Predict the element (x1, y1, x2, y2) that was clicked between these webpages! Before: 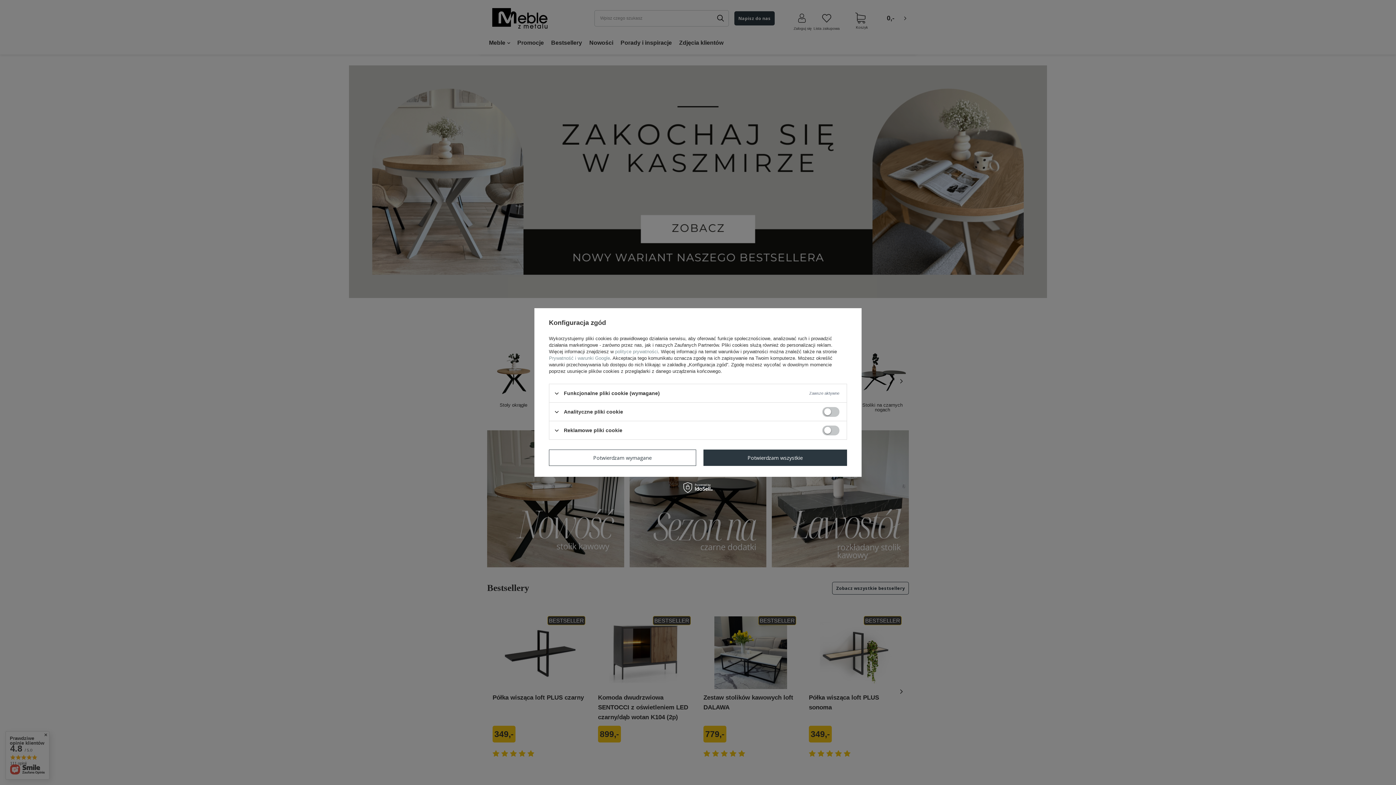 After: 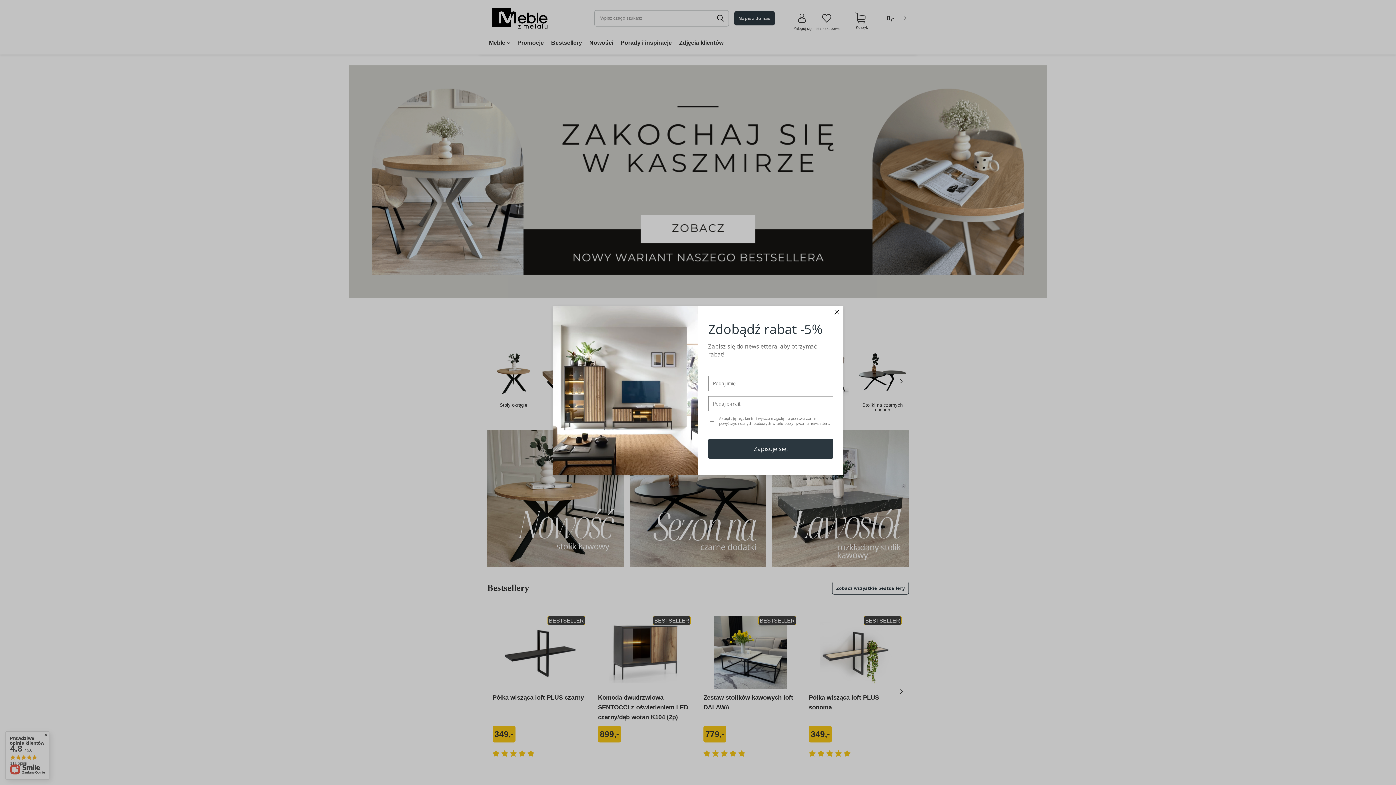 Action: label: Potwierdzam wszystkie bbox: (703, 449, 847, 466)